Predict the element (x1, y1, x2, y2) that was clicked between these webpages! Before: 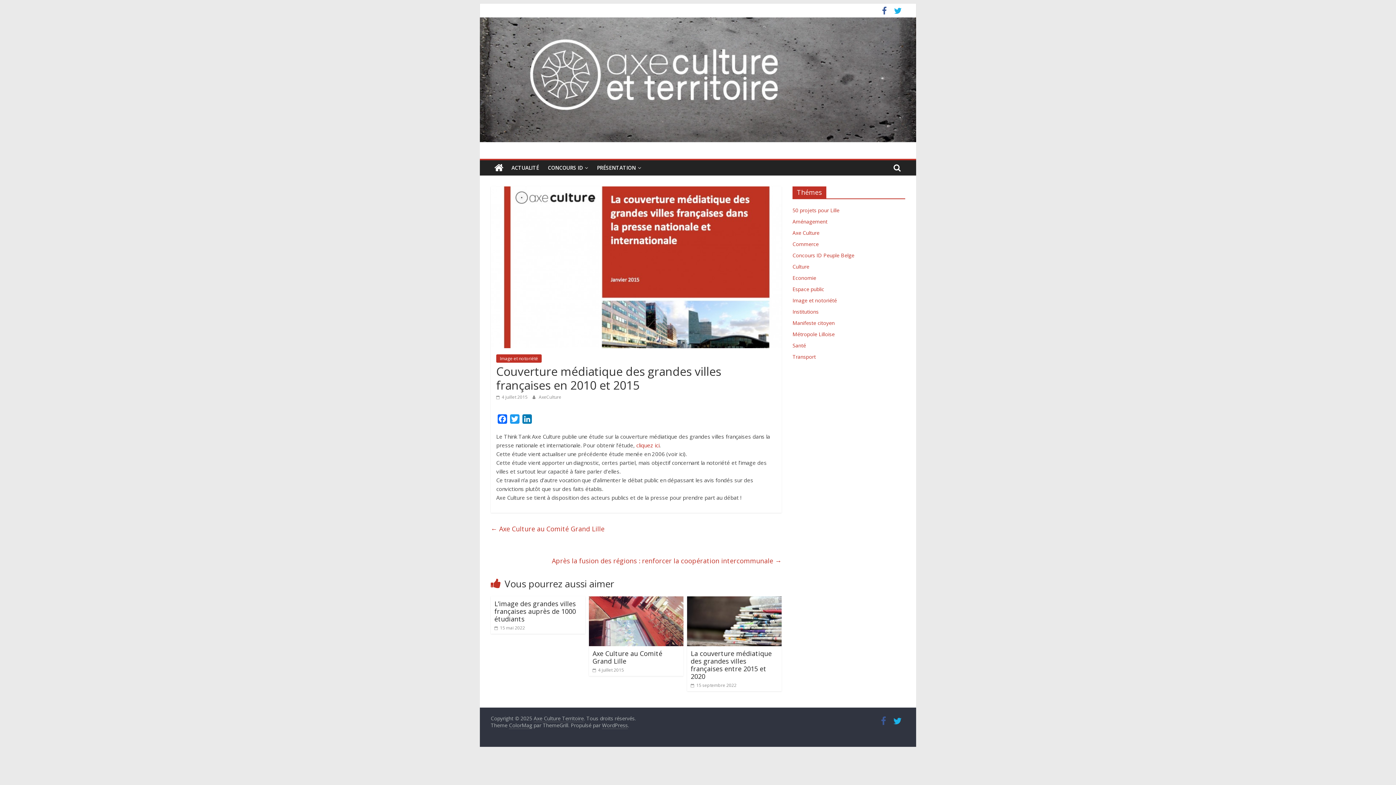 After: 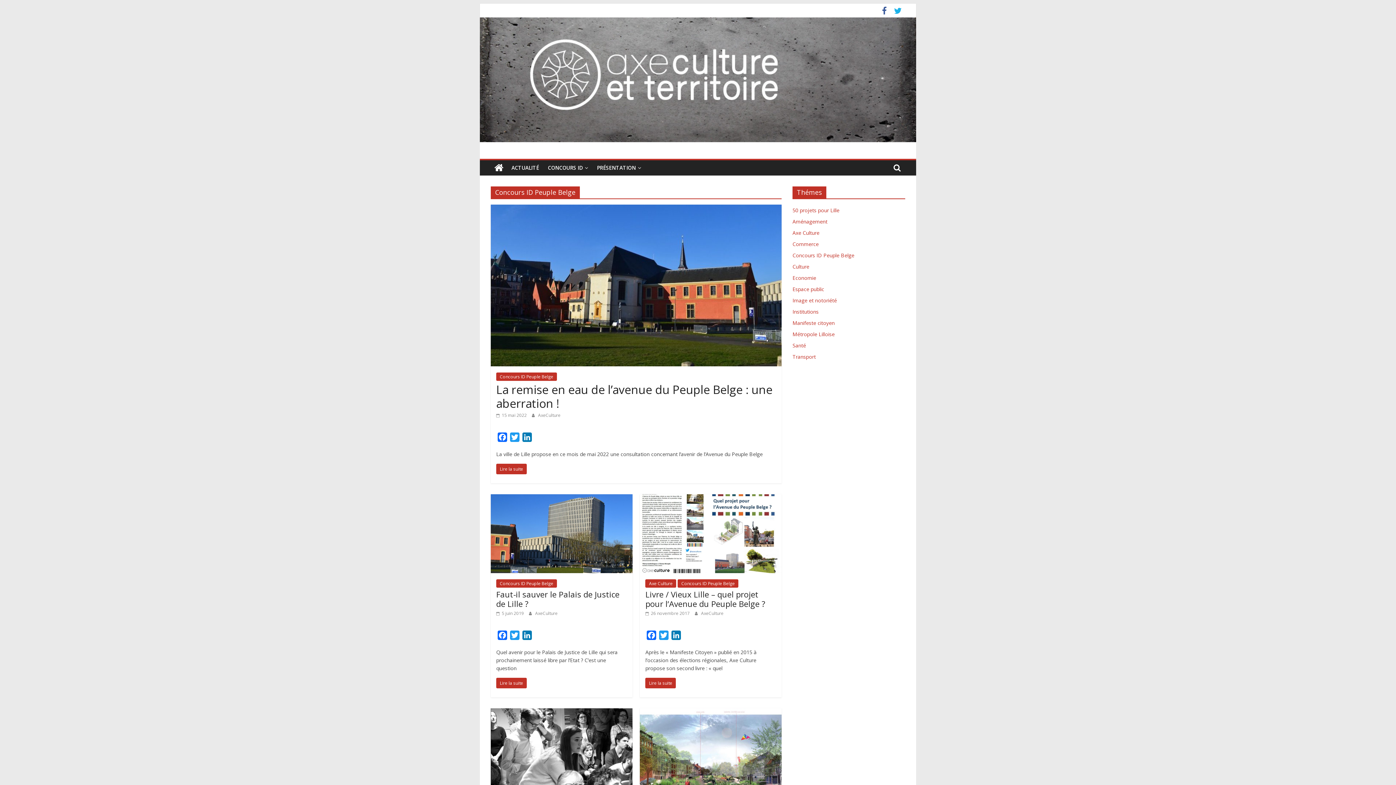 Action: label: Concours ID Peuple Belge bbox: (792, 252, 854, 259)